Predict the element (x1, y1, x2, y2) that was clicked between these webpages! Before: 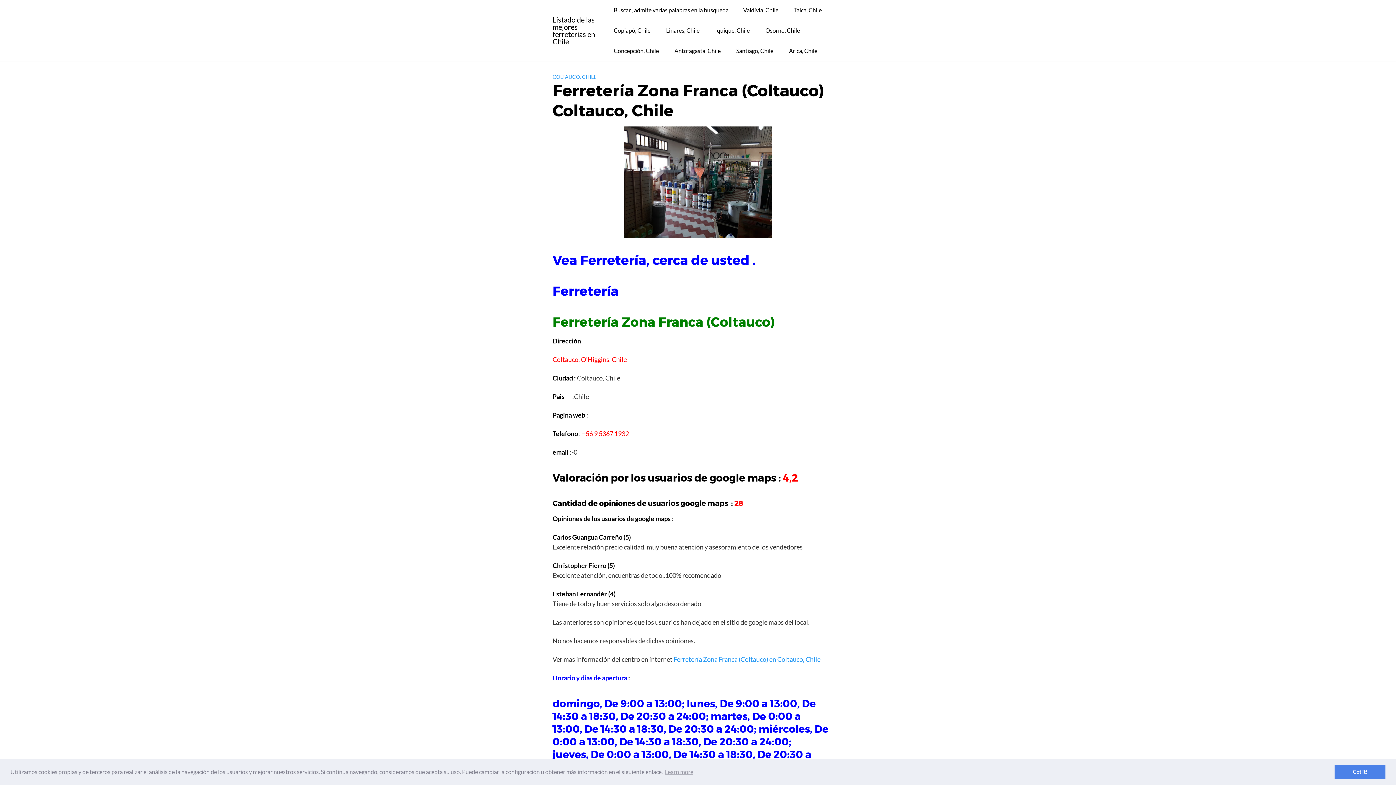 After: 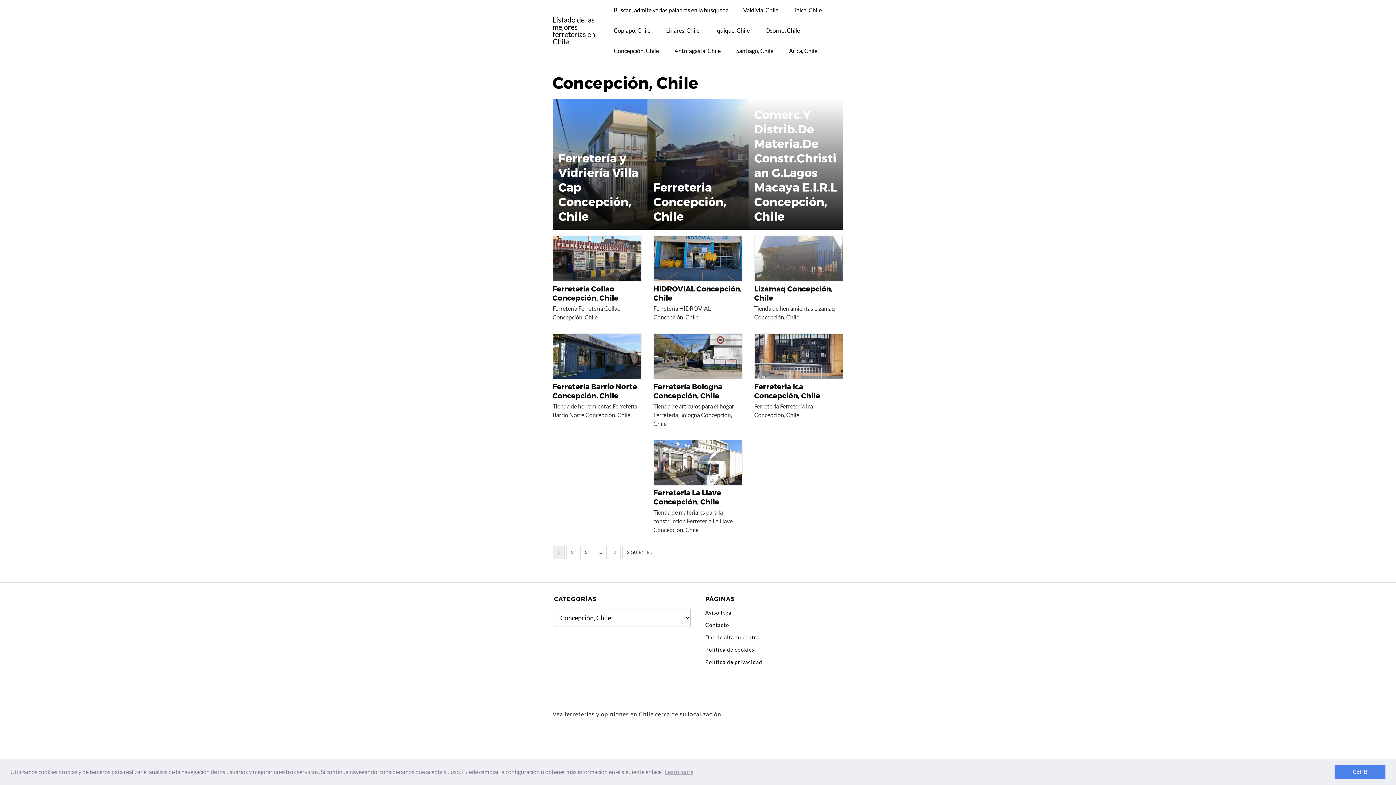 Action: label: Concepción, Chile bbox: (606, 40, 666, 61)